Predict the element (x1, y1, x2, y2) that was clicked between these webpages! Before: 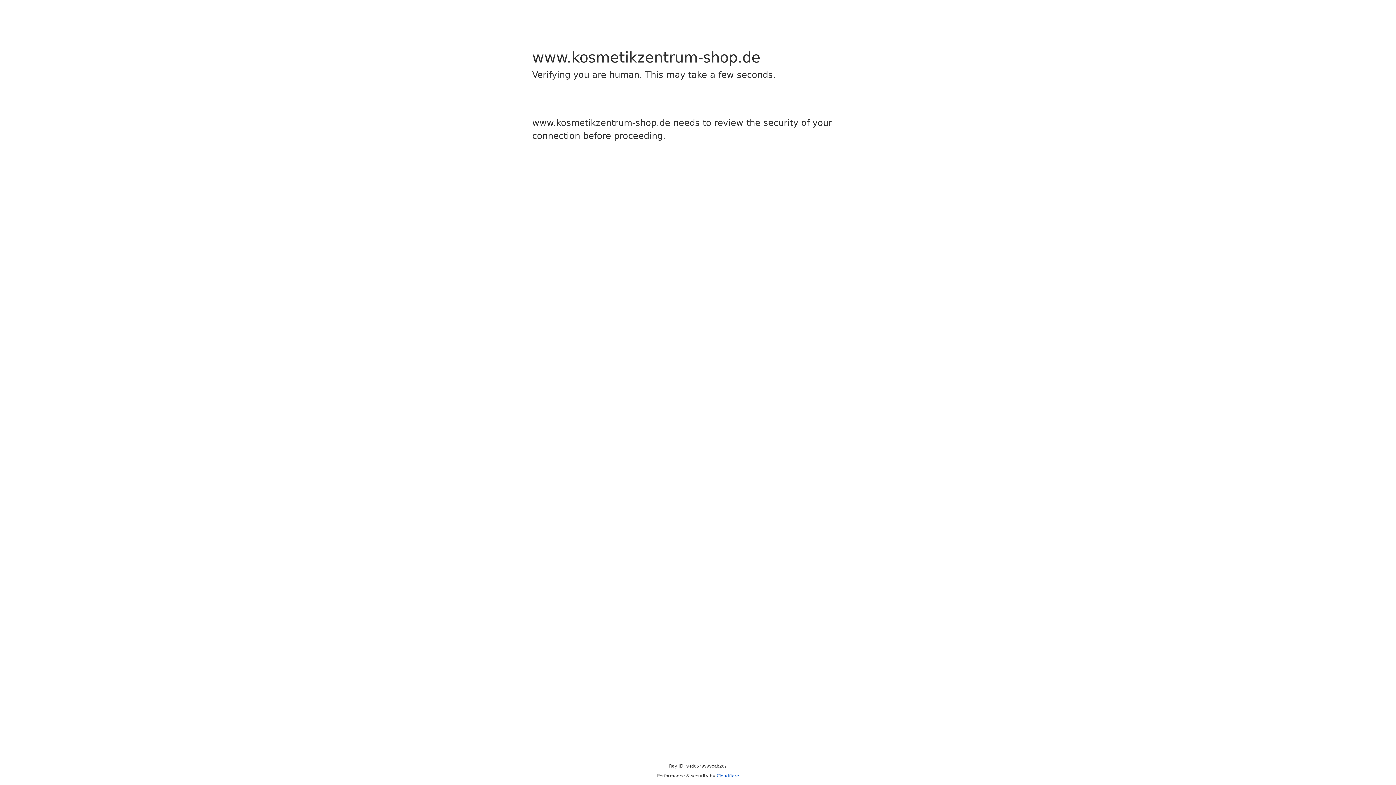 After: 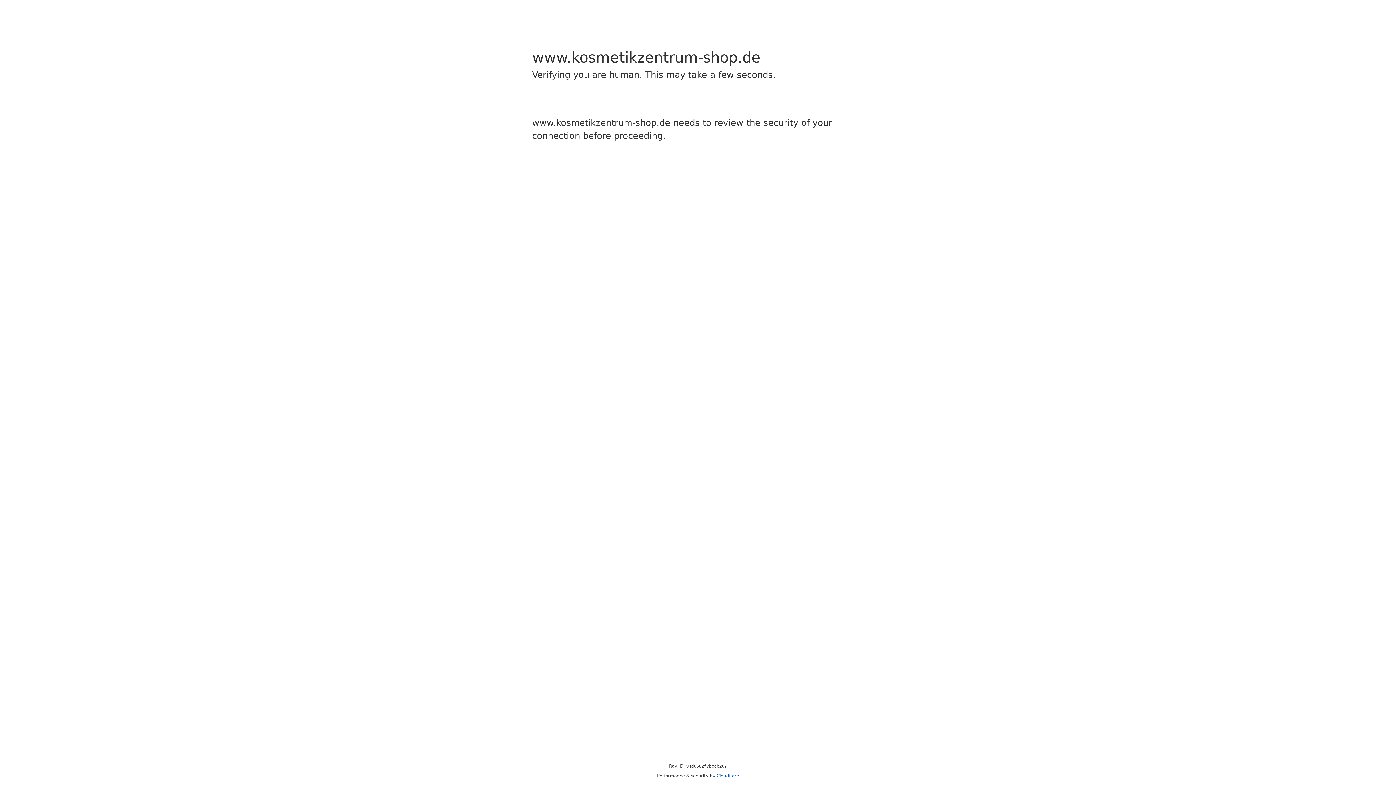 Action: label: Cloudflare bbox: (716, 773, 739, 778)